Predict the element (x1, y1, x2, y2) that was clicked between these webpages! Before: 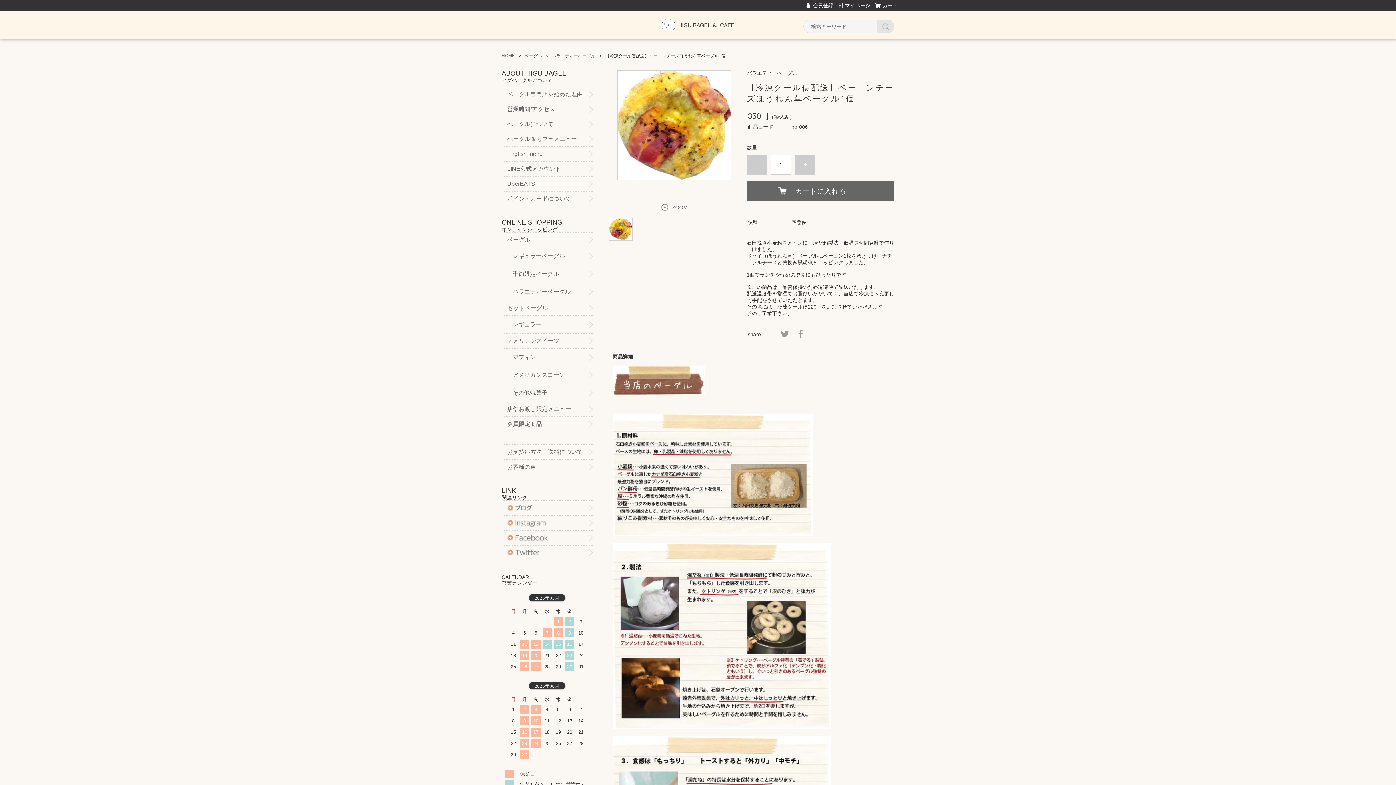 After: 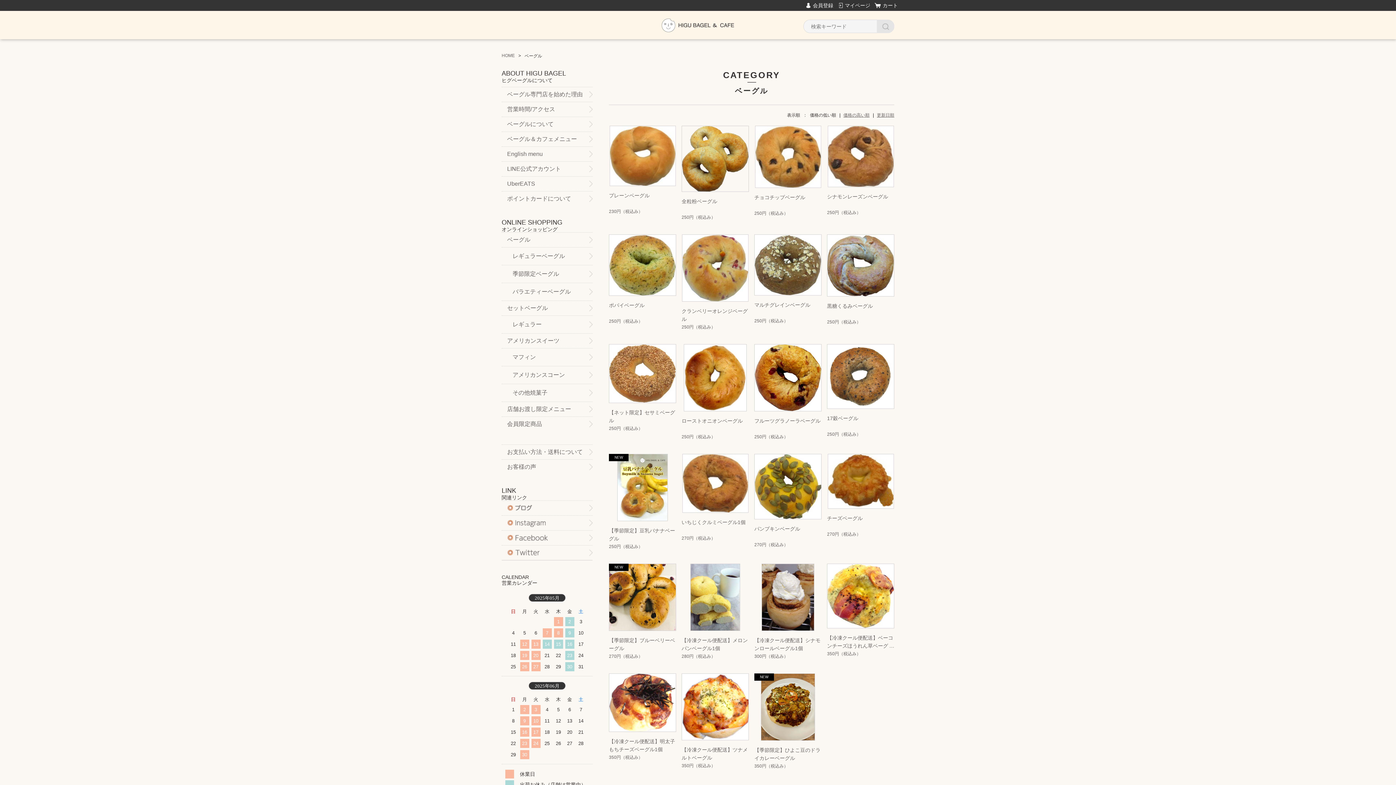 Action: bbox: (501, 232, 592, 247) label: ベーグル